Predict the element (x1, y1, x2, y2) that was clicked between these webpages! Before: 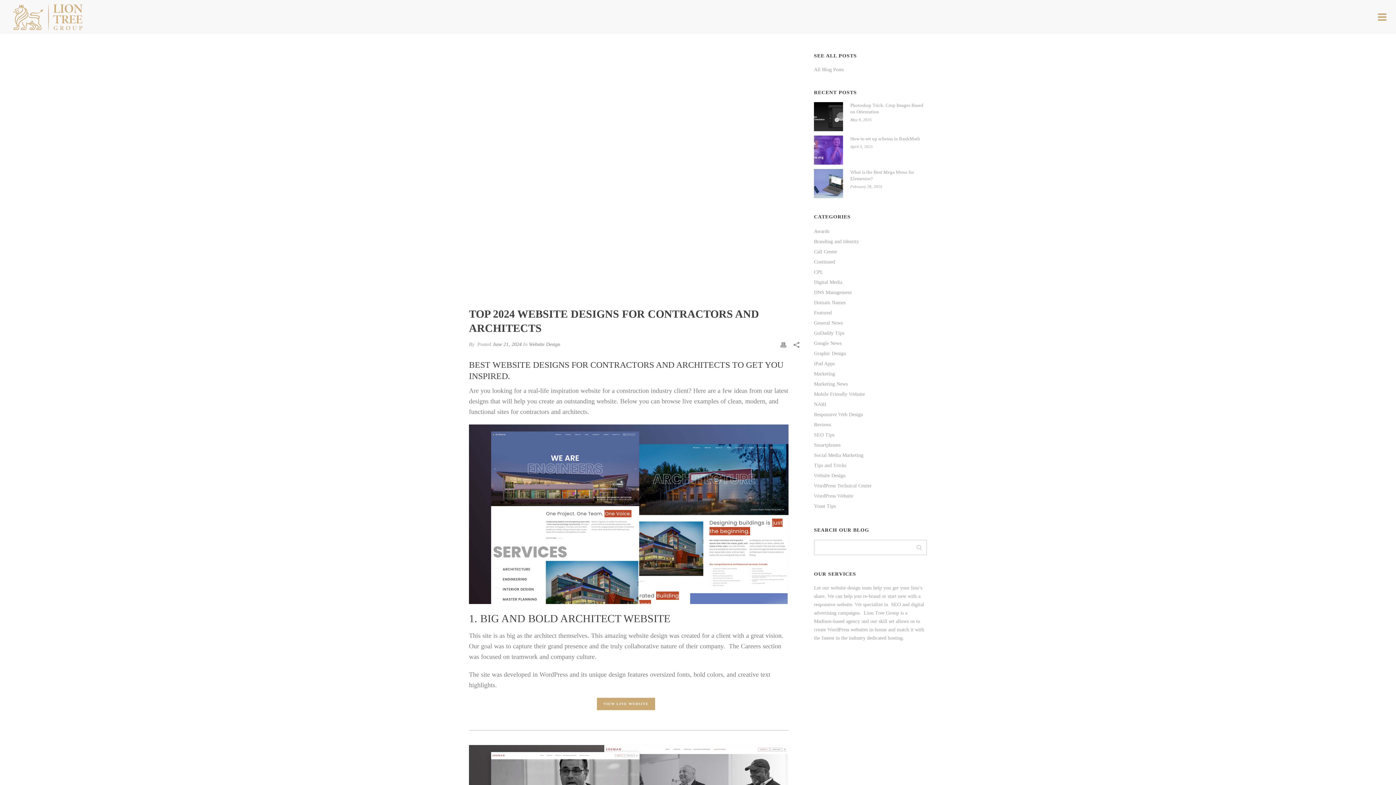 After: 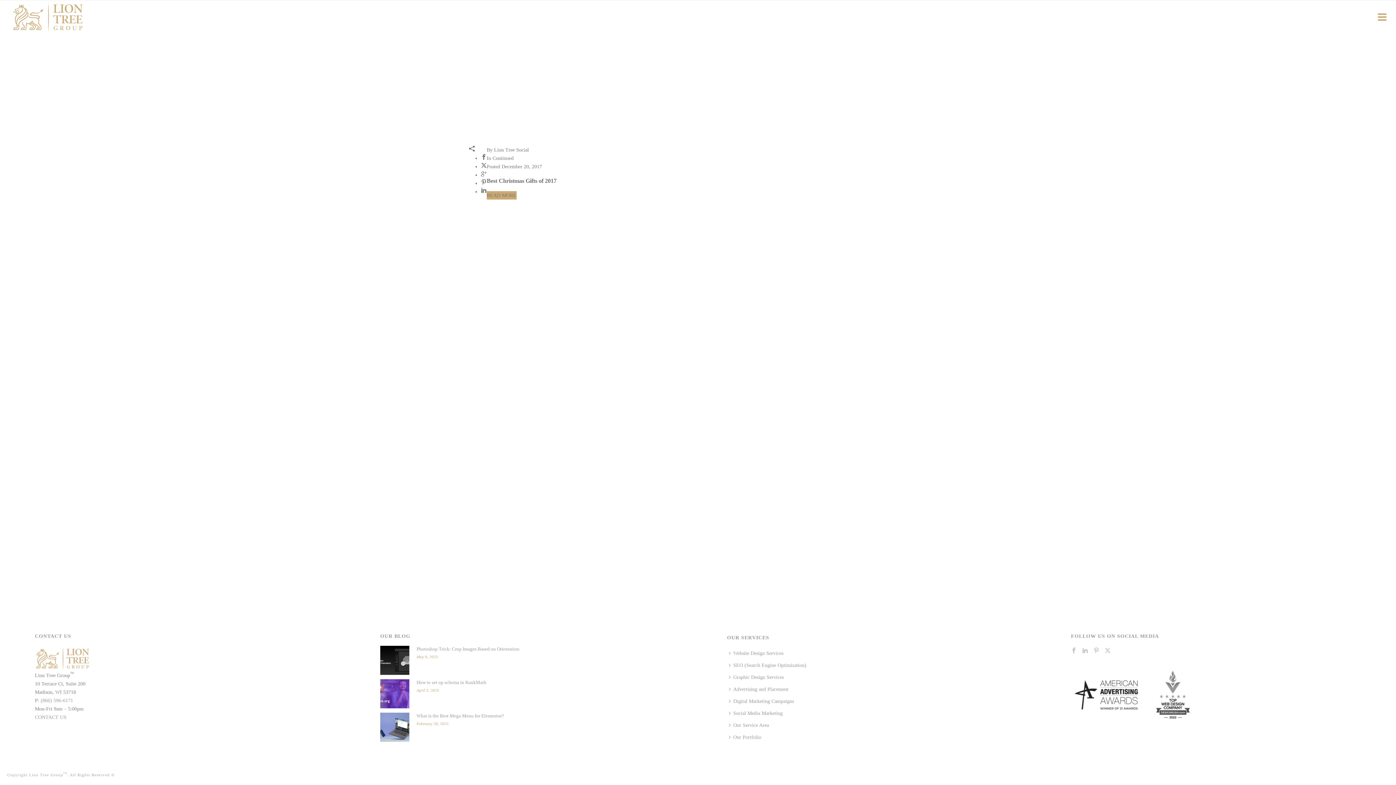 Action: label: Continued bbox: (814, 258, 835, 265)